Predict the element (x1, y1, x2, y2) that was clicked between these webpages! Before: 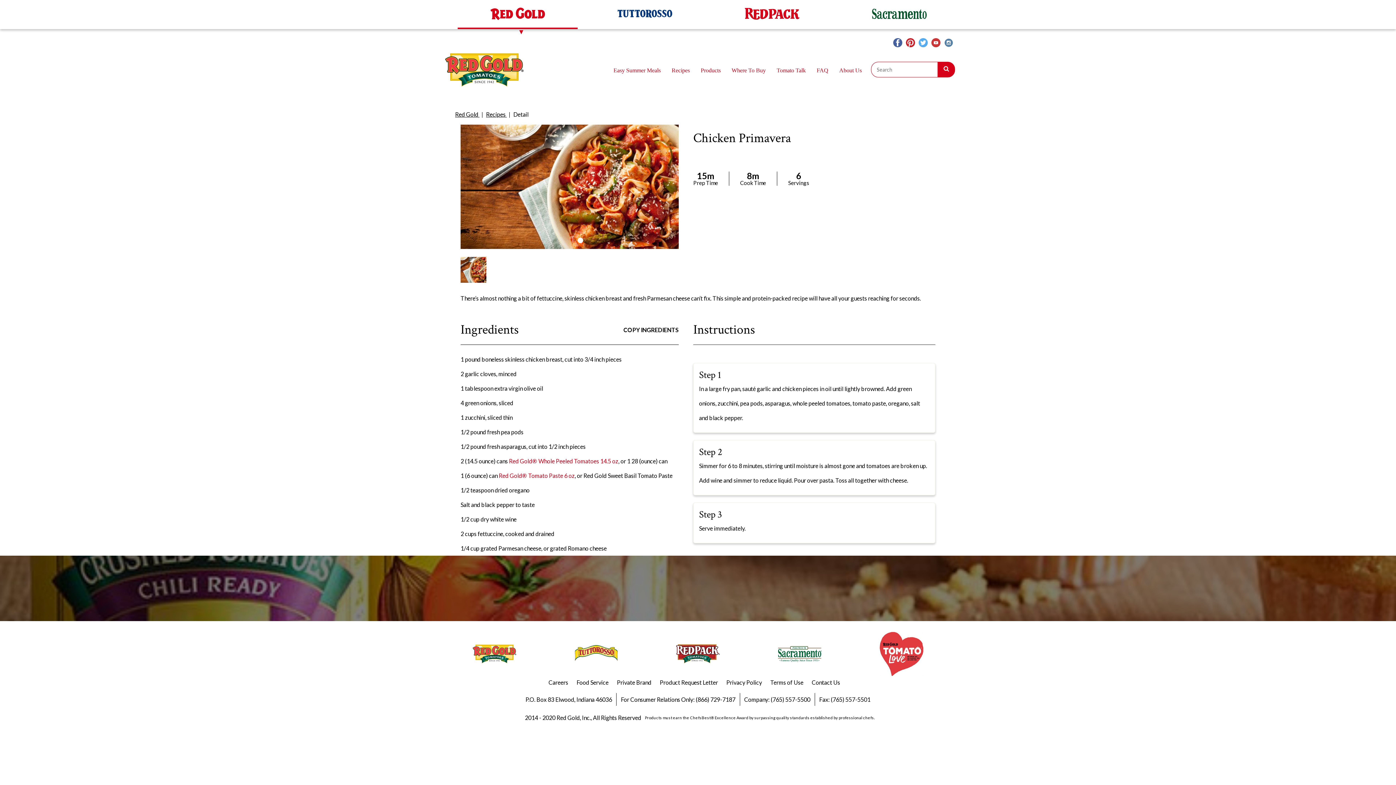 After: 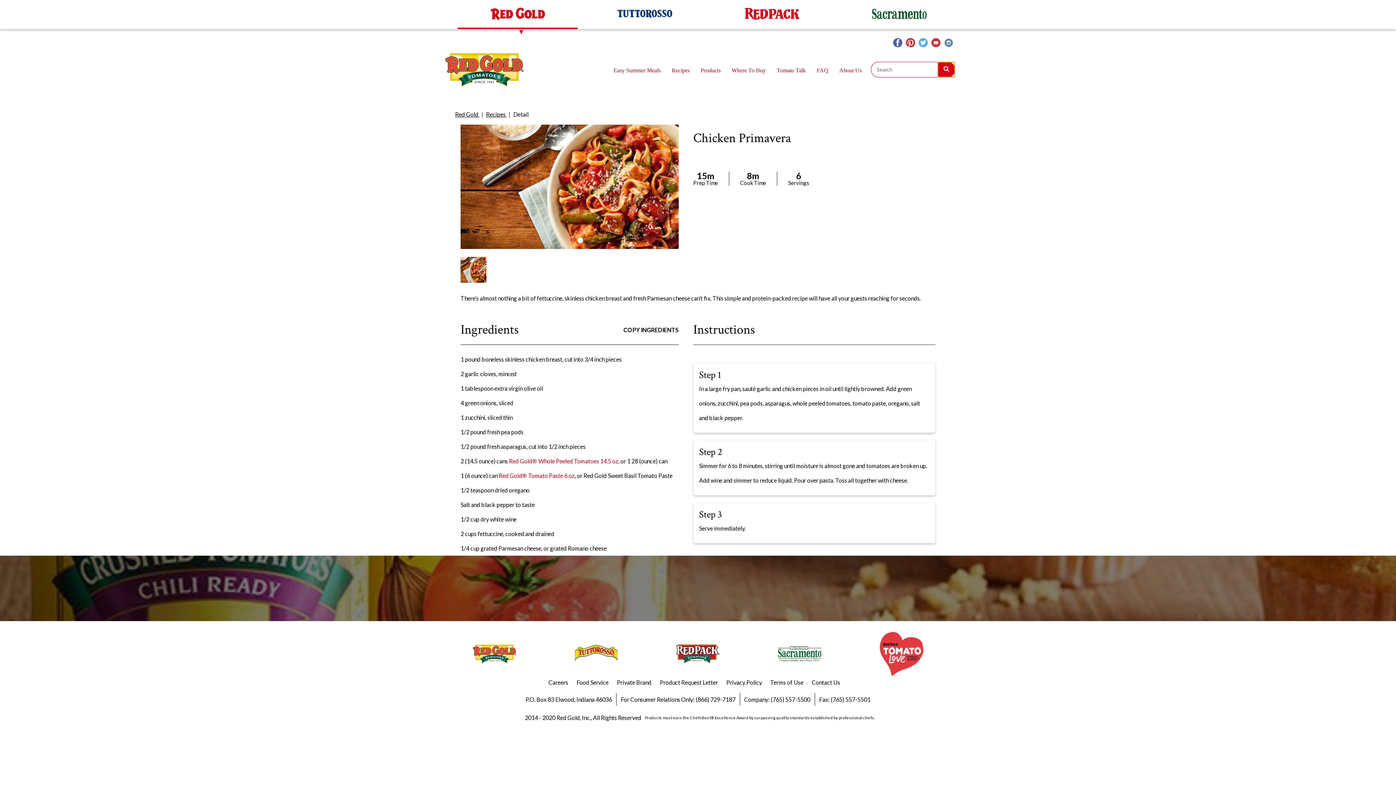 Action: bbox: (937, 61, 955, 77) label: Search